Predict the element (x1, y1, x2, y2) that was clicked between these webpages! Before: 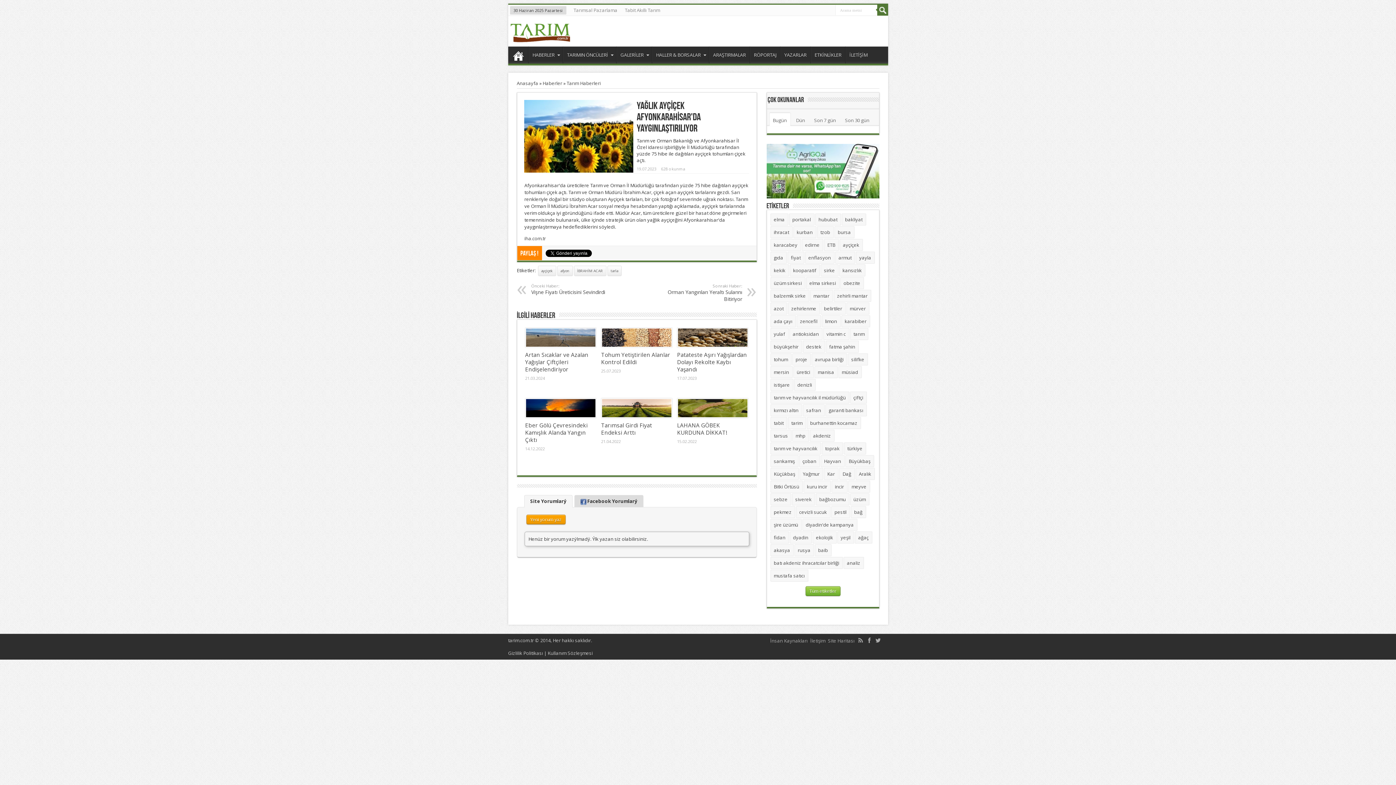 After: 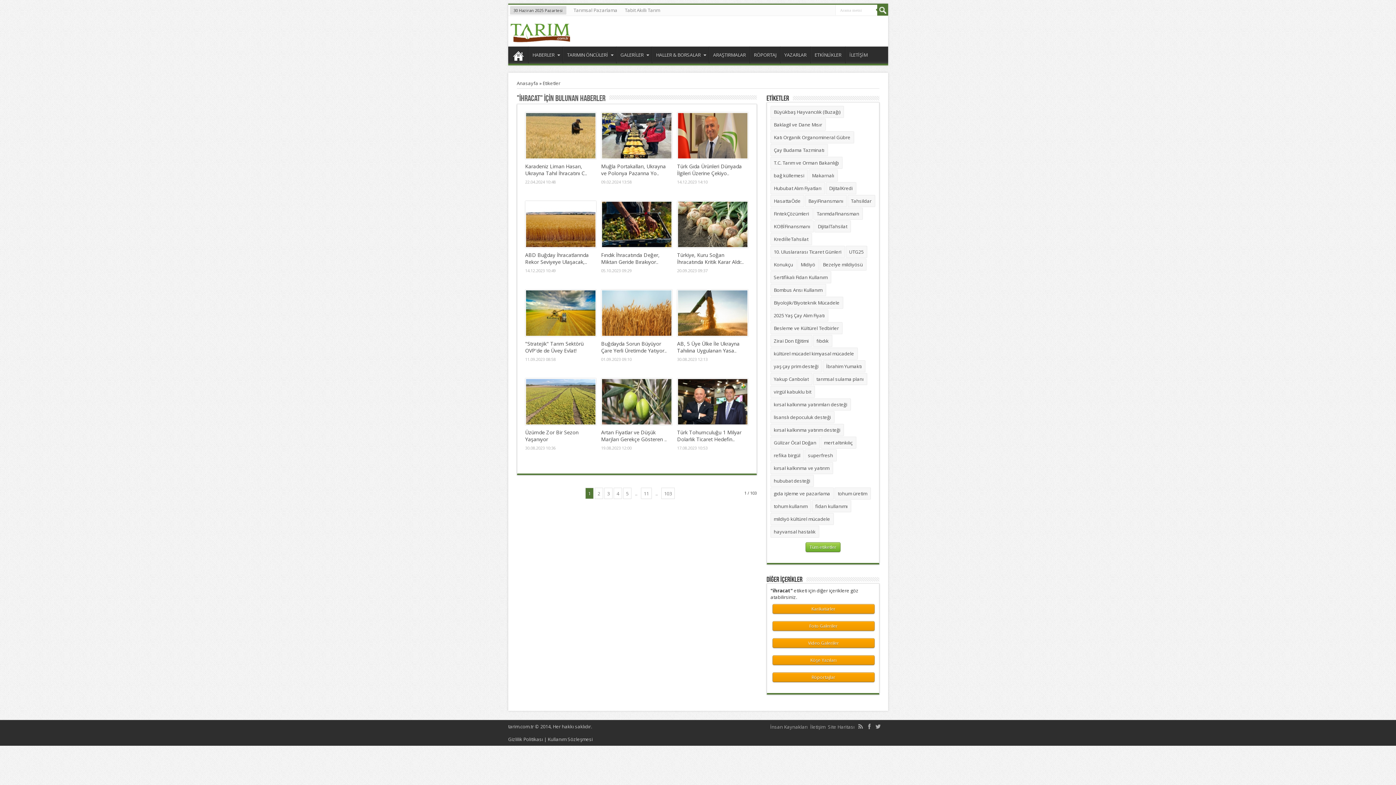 Action: label: ihracat bbox: (770, 226, 792, 238)